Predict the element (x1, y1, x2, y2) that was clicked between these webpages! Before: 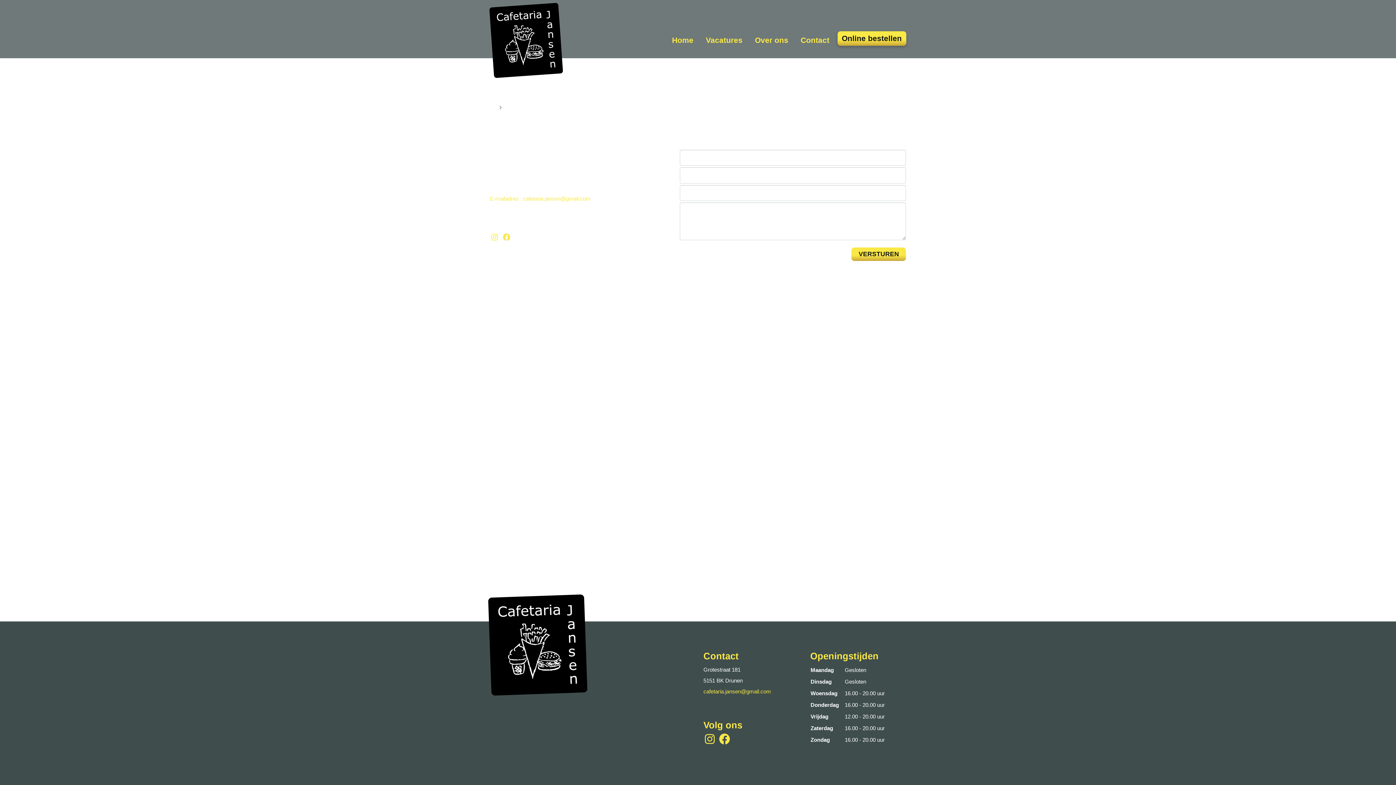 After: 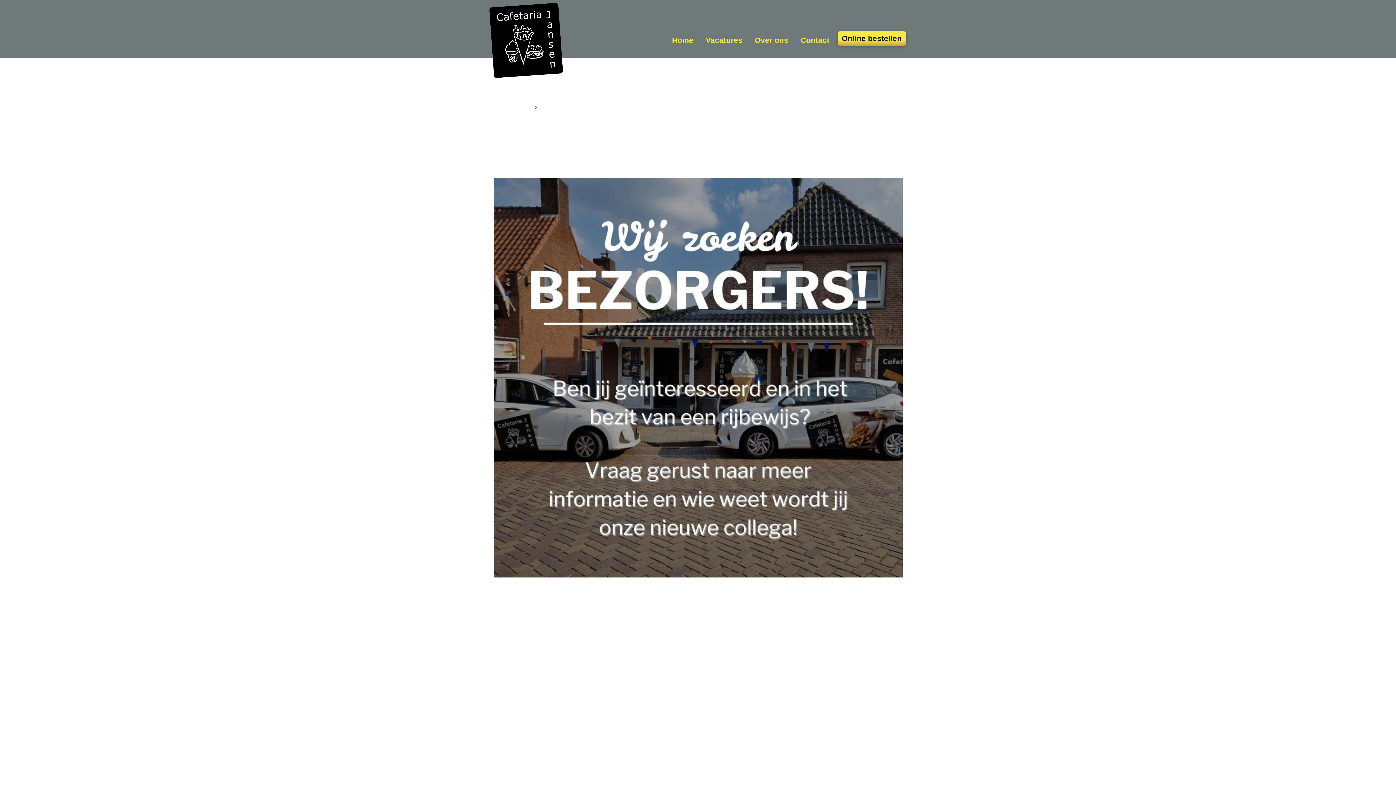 Action: label: Vacatures bbox: (701, 31, 747, 49)